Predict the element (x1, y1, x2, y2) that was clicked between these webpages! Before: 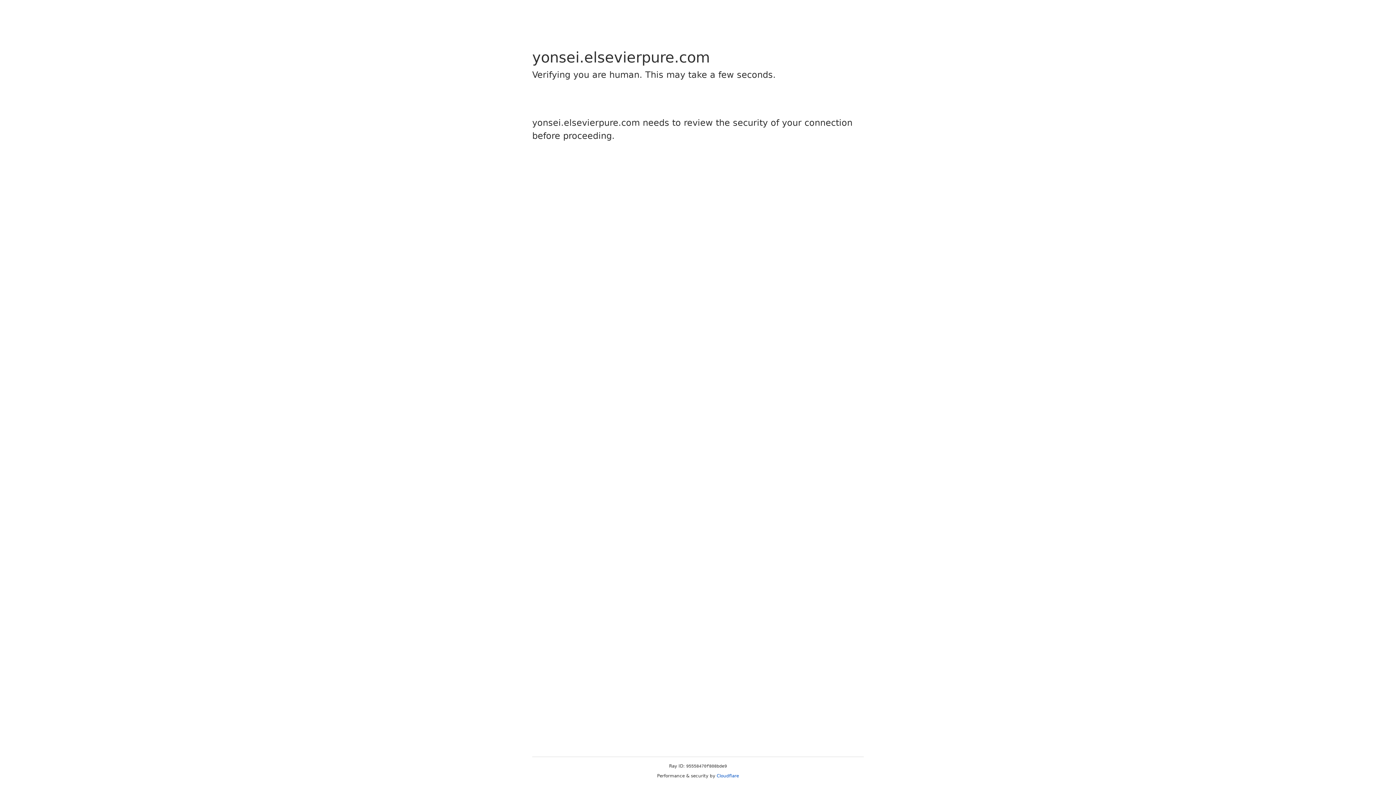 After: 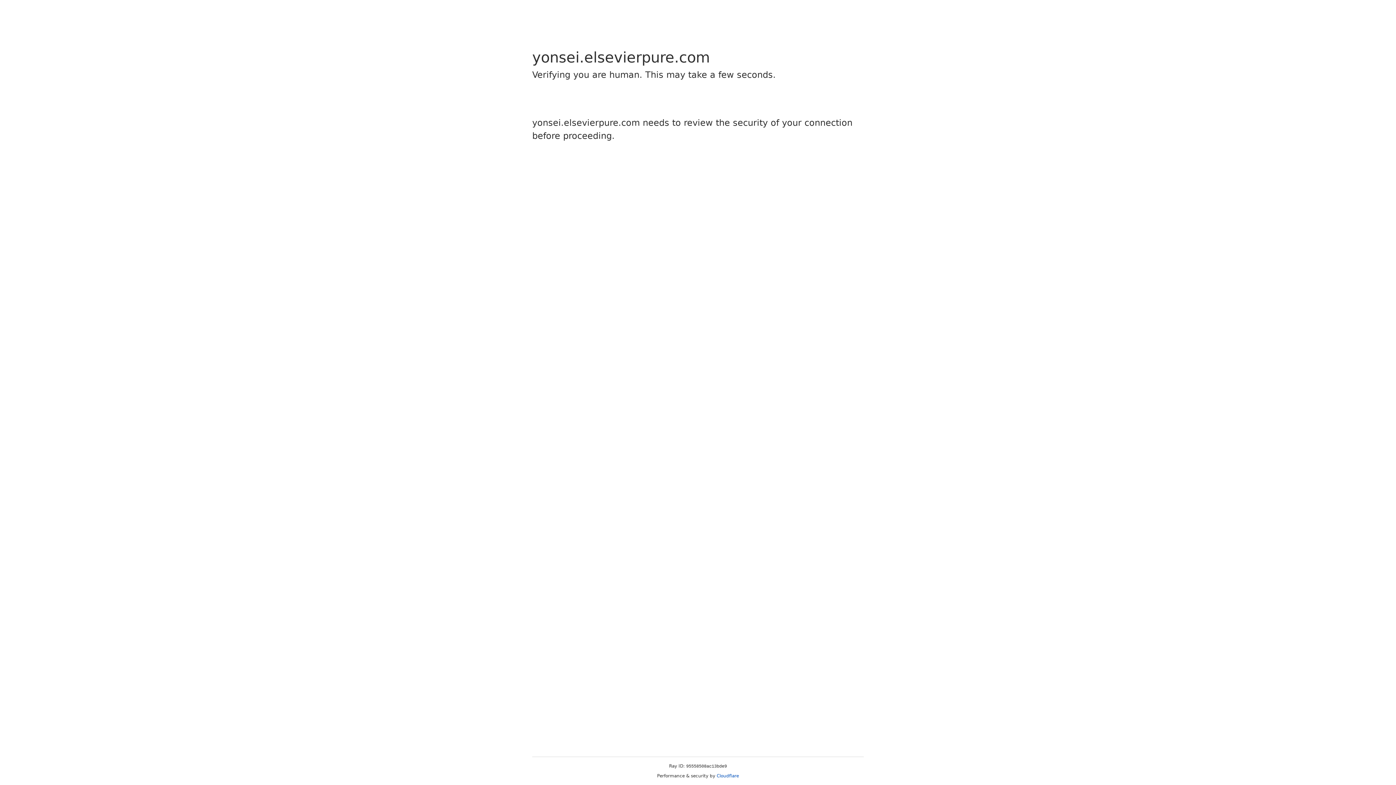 Action: label: Cloudflare bbox: (716, 773, 739, 778)